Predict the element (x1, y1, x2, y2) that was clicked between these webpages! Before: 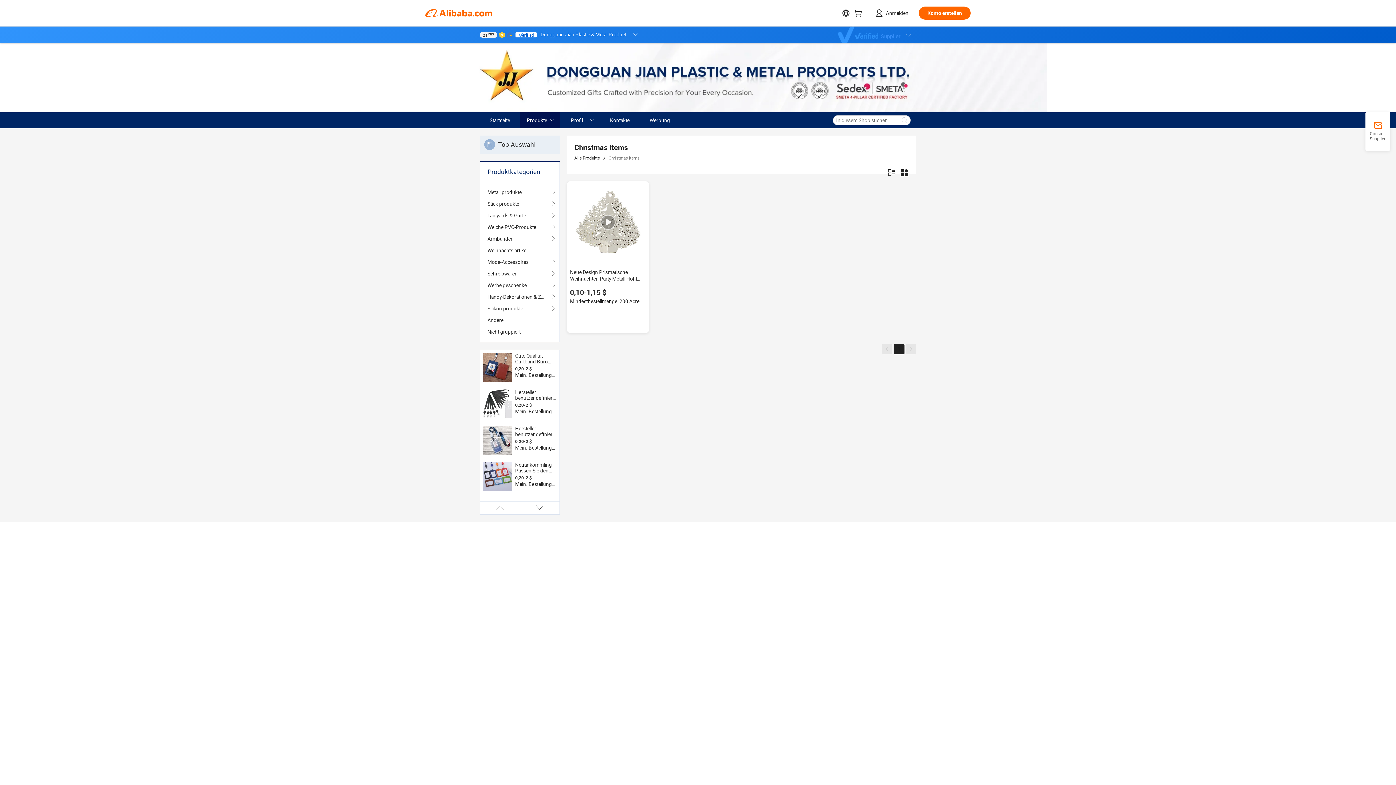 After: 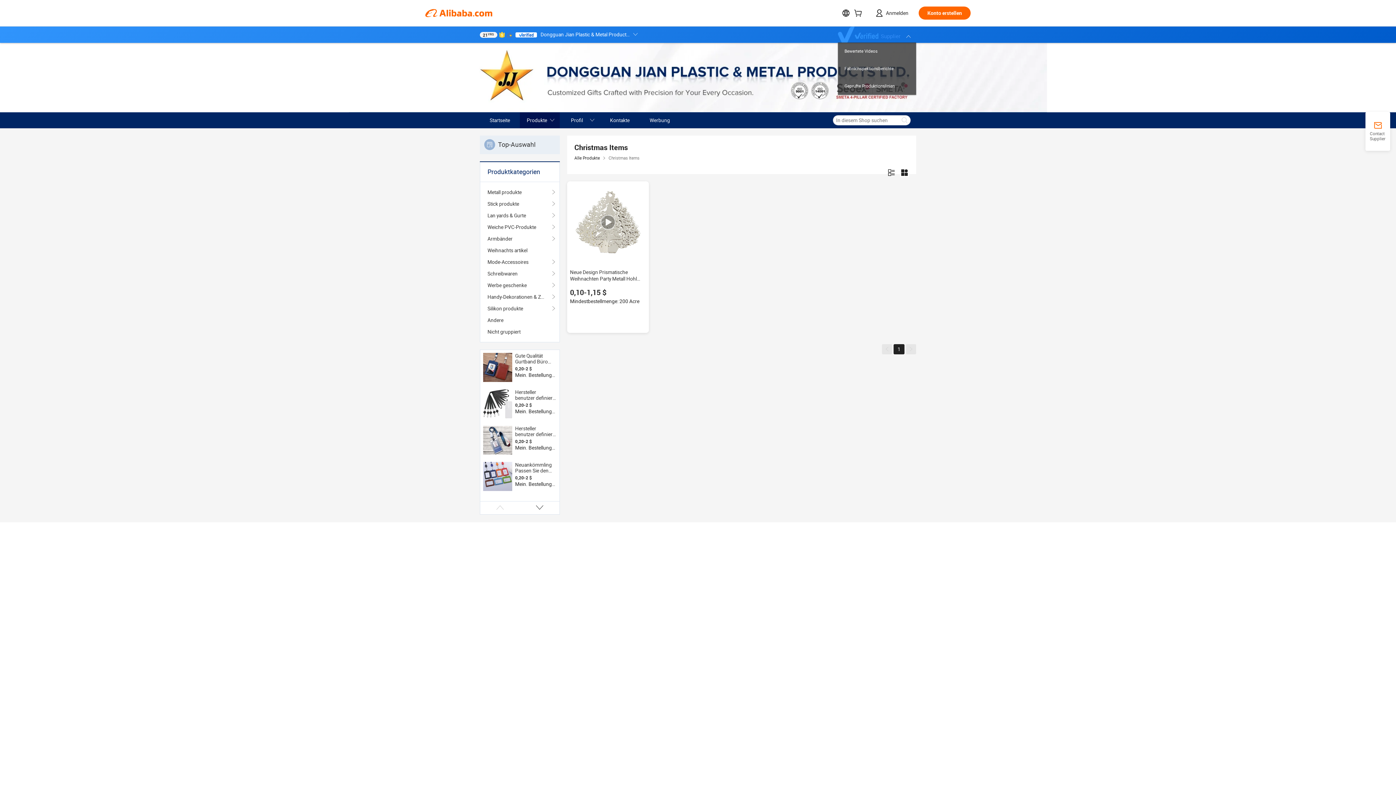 Action: bbox: (838, 26, 916, 42) label: Supplier